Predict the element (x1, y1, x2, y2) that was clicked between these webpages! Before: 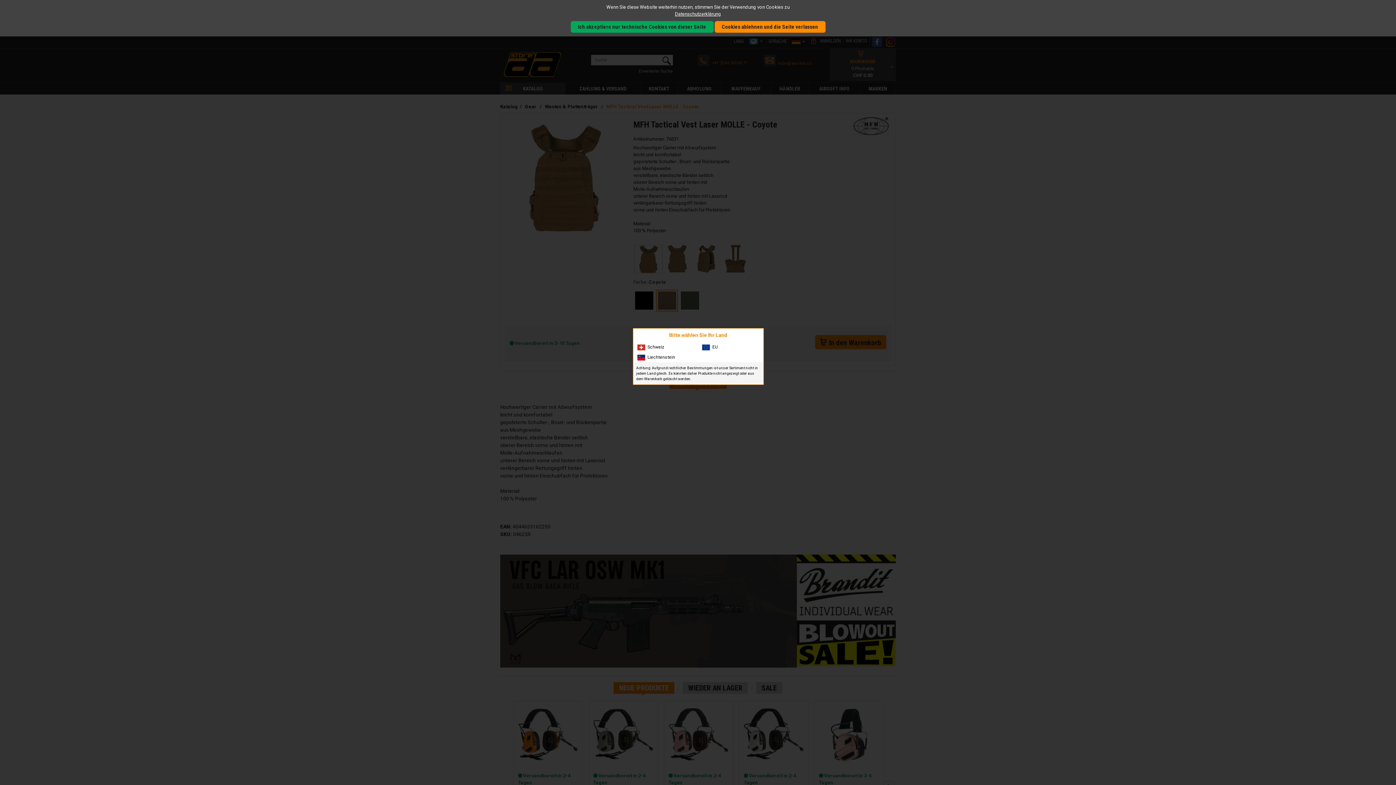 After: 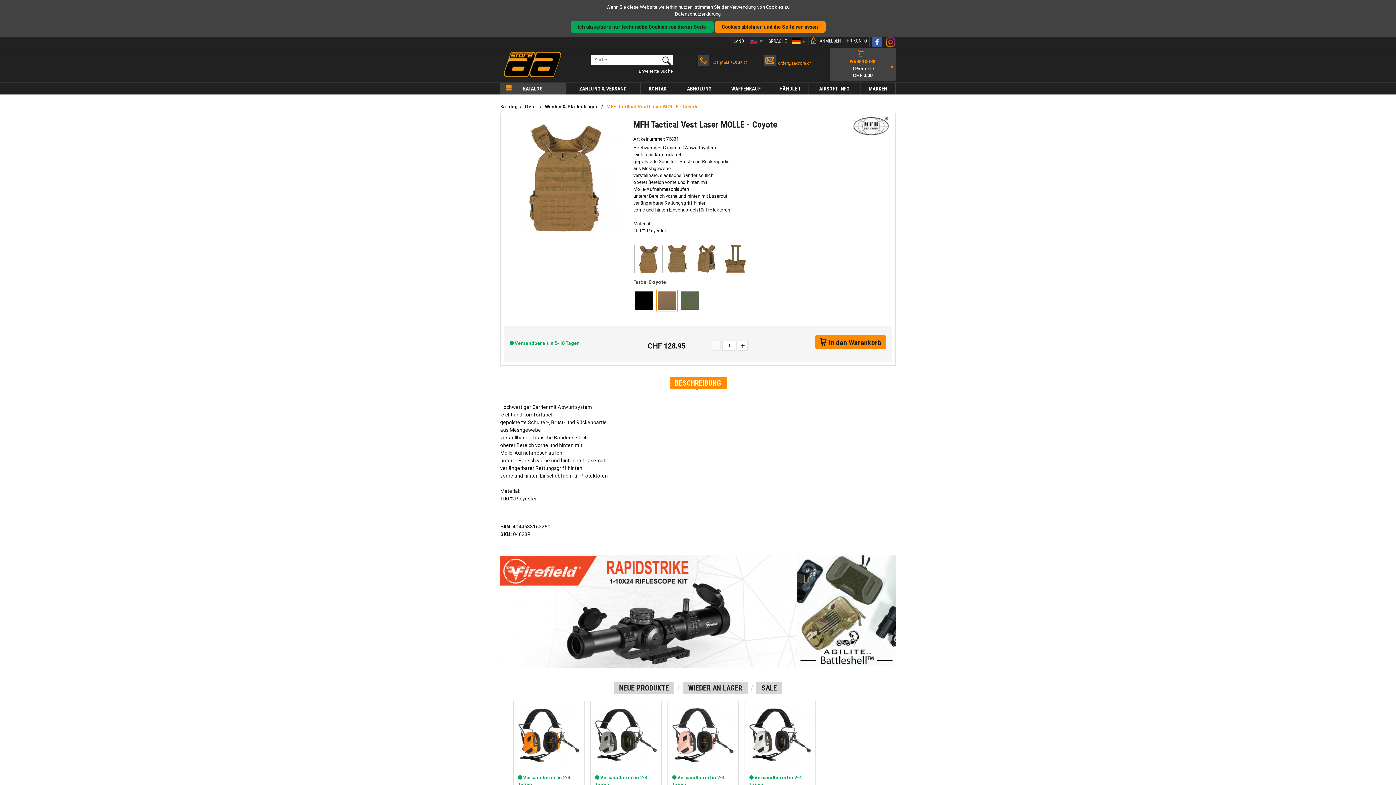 Action: bbox: (633, 352, 697, 362) label: Liechtenstein